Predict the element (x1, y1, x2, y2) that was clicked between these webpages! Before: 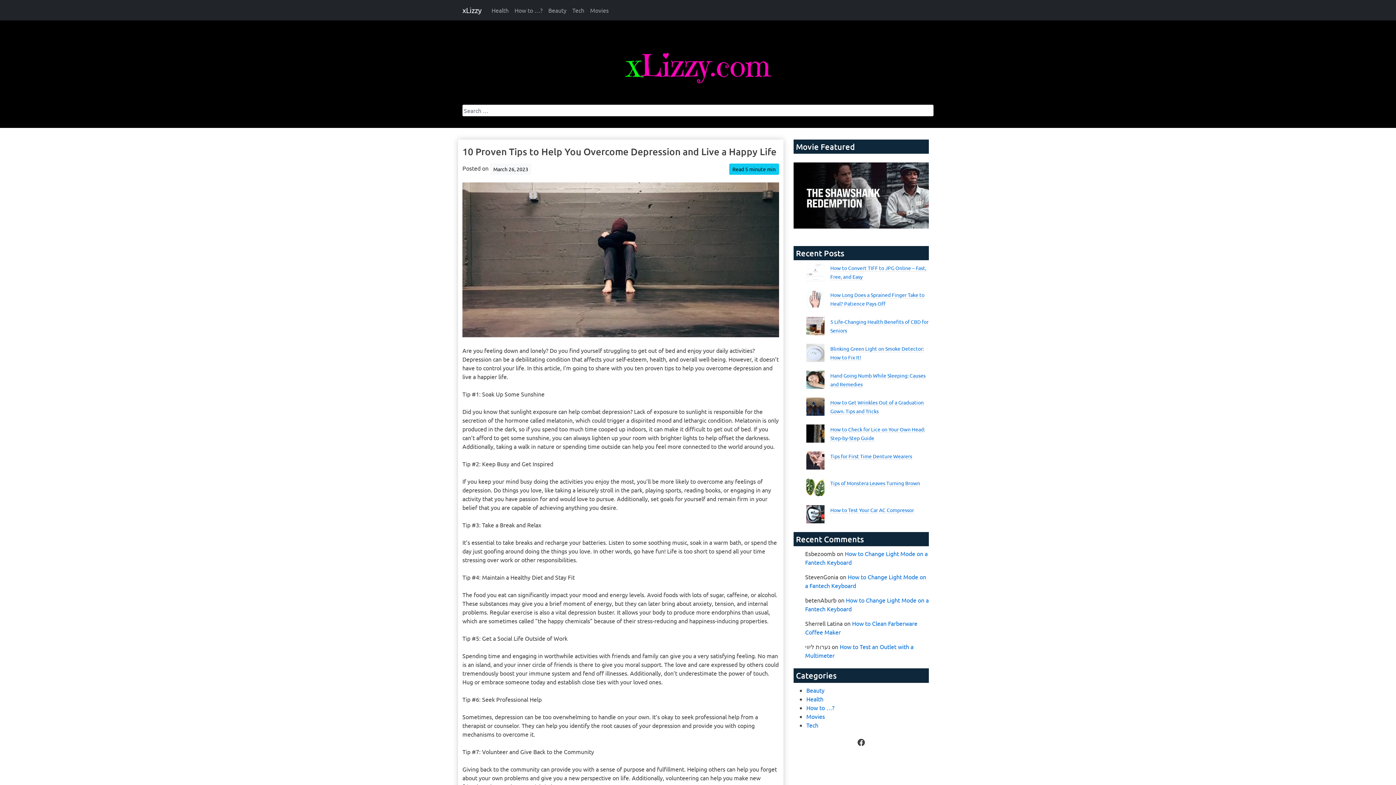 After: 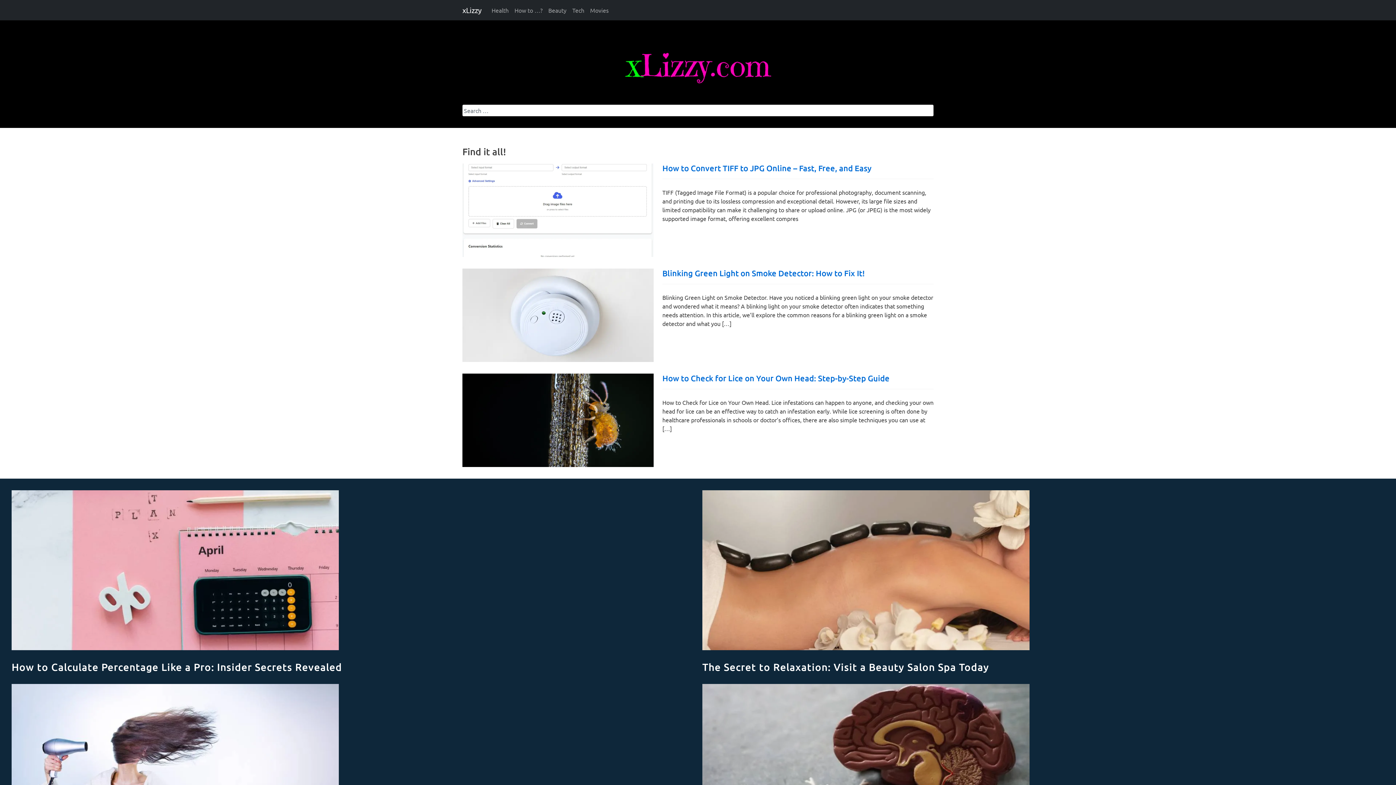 Action: bbox: (462, 2, 481, 17) label: xLizzy